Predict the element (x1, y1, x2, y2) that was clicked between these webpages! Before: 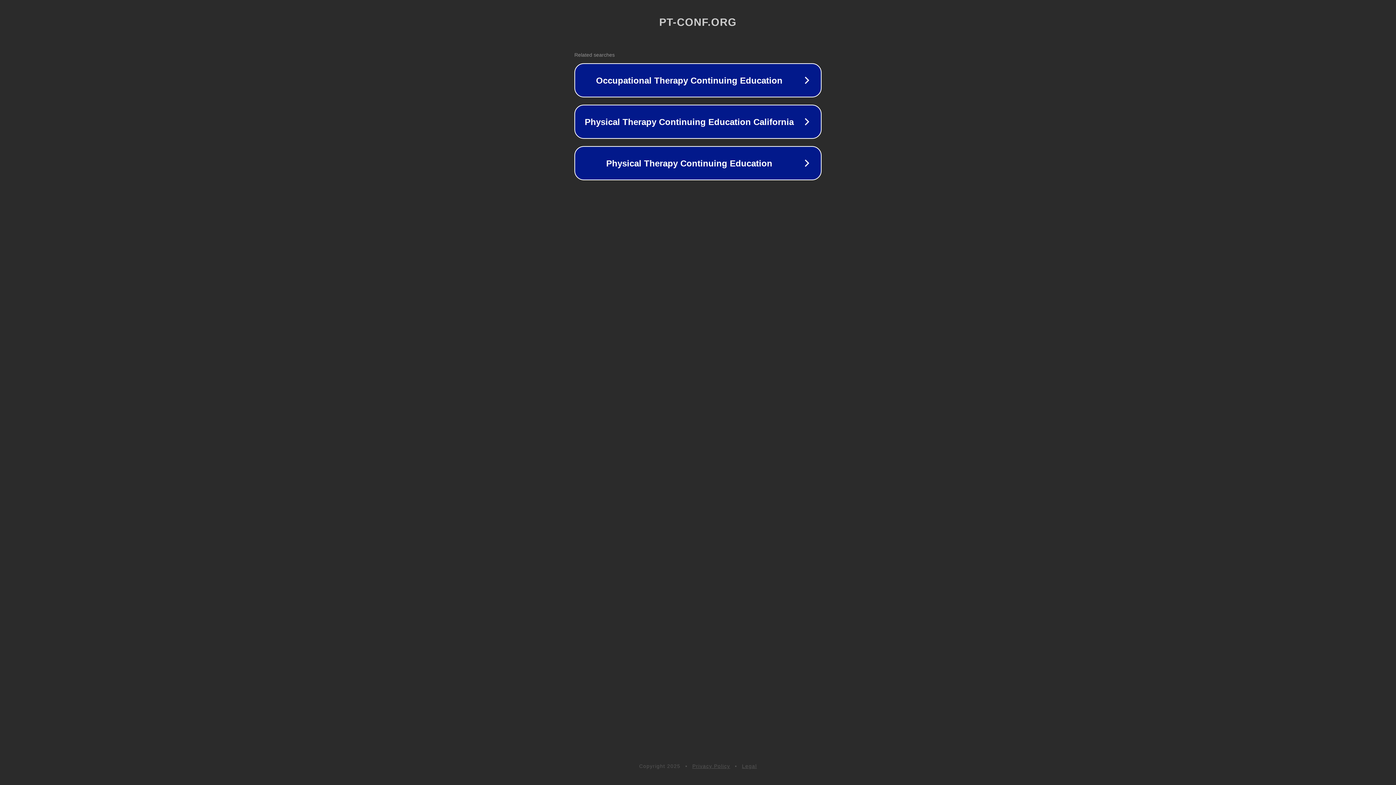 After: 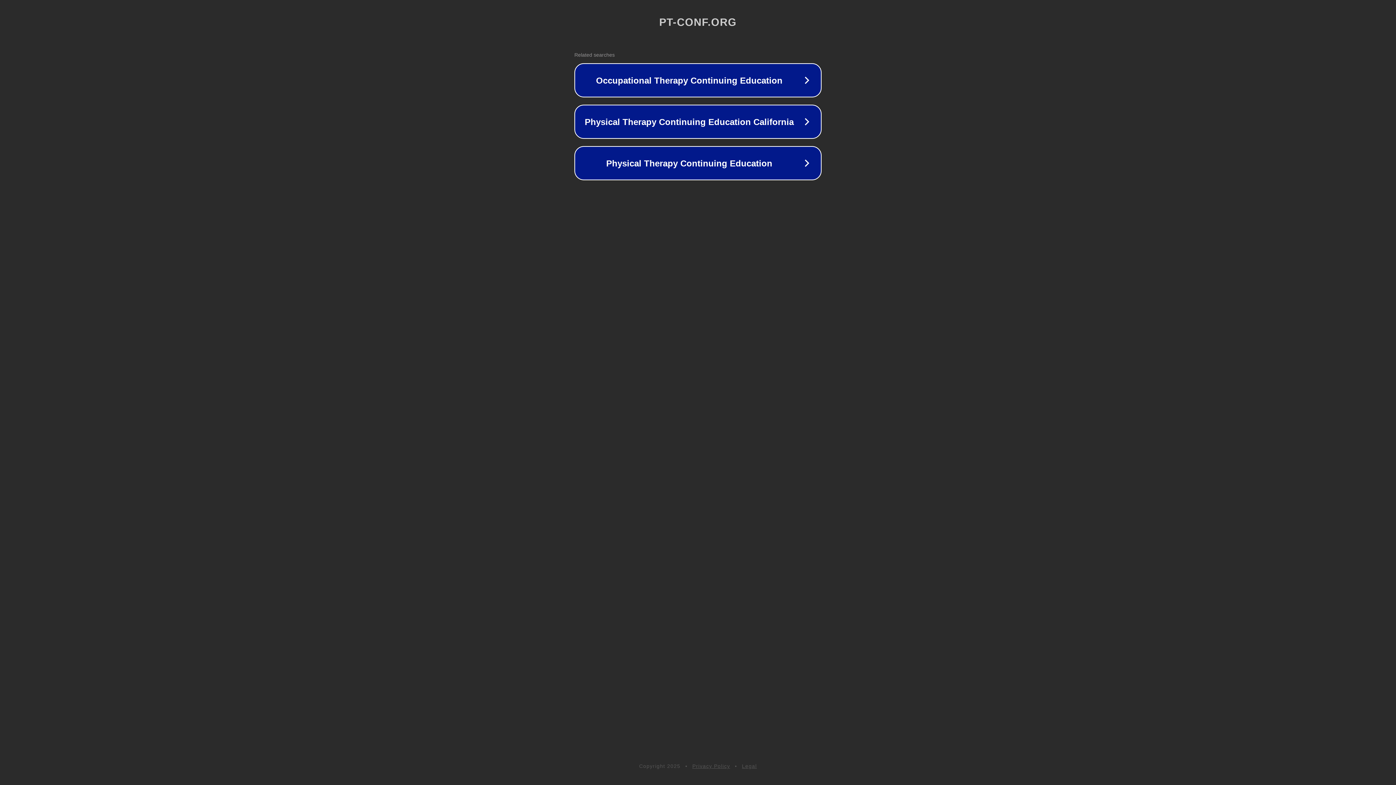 Action: bbox: (692, 763, 730, 769) label: Privacy Policy